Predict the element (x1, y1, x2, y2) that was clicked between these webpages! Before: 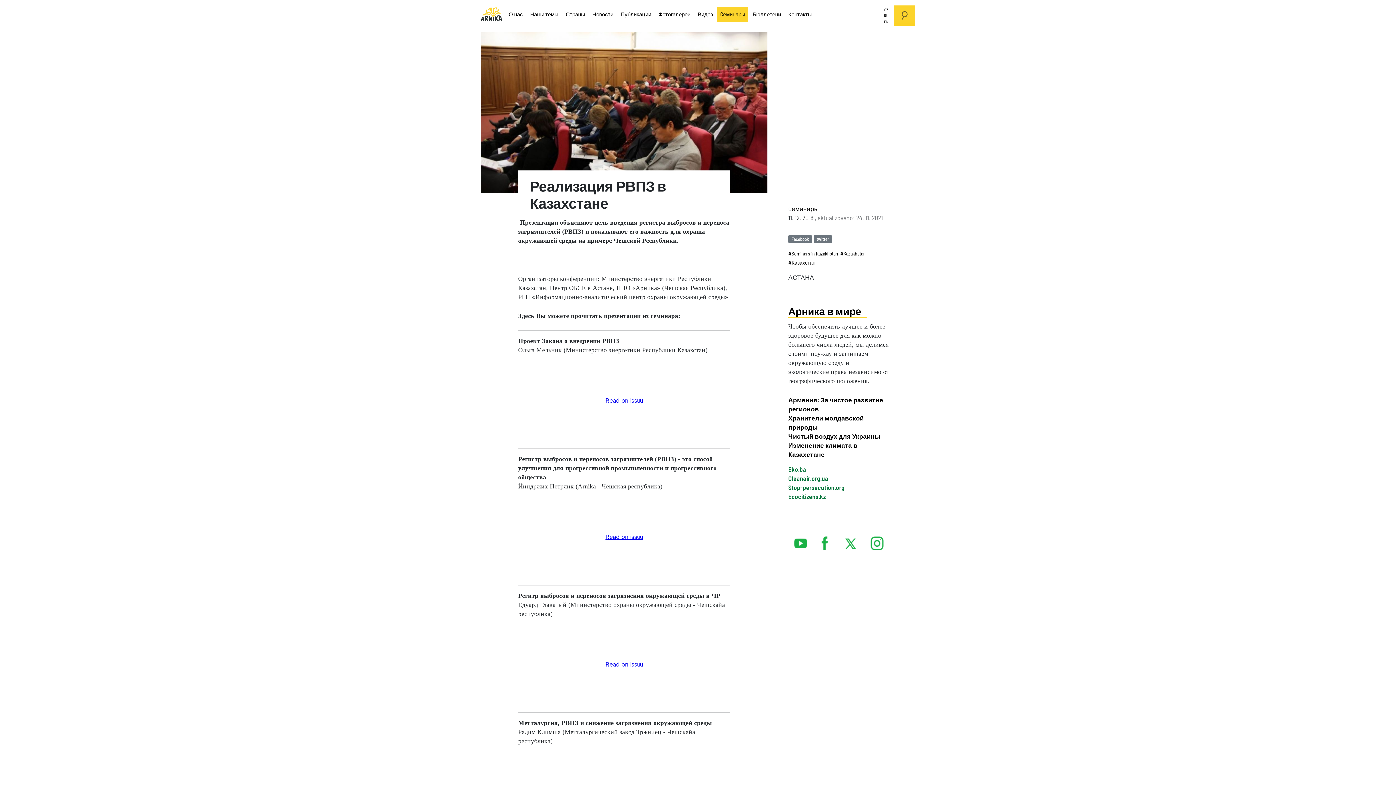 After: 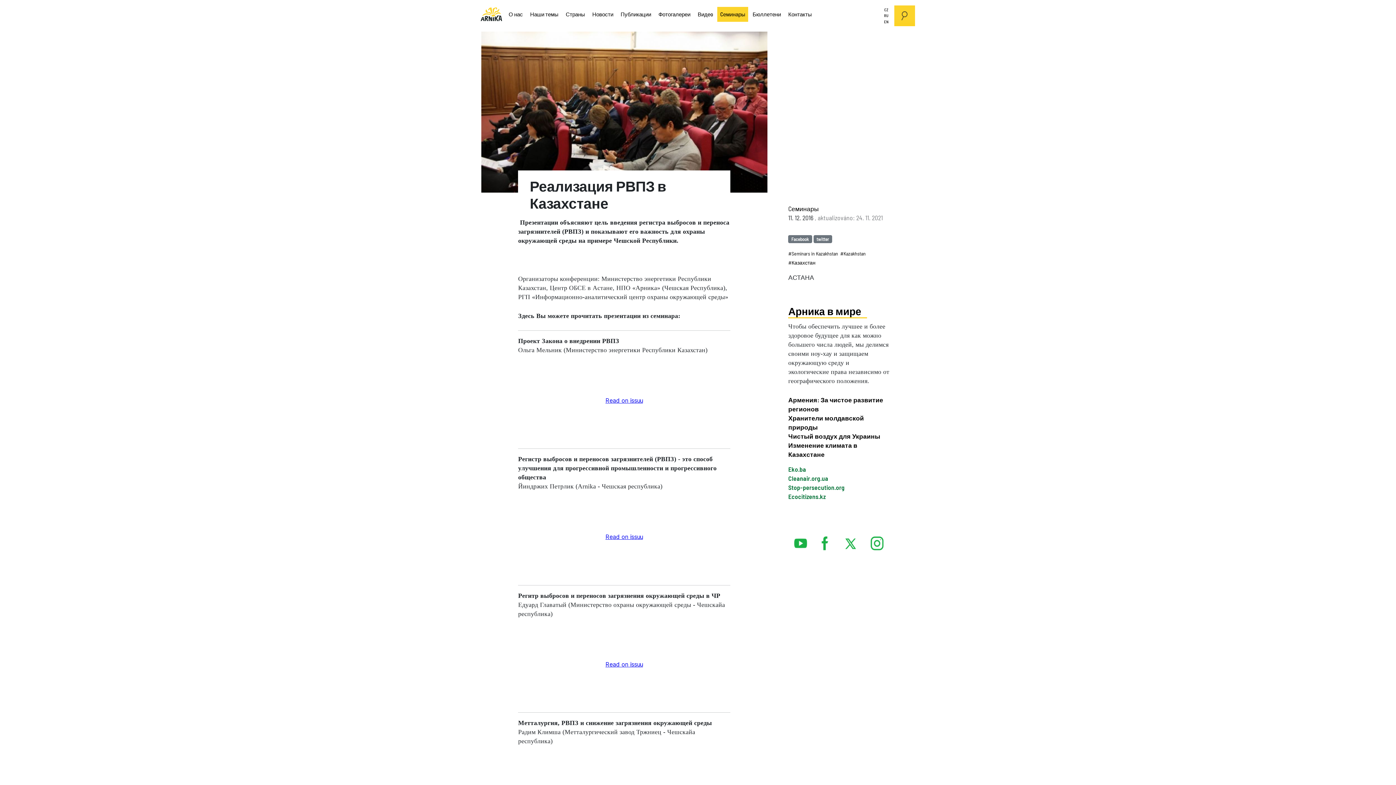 Action: bbox: (788, 492, 890, 501) label: Ecocitizens.kz